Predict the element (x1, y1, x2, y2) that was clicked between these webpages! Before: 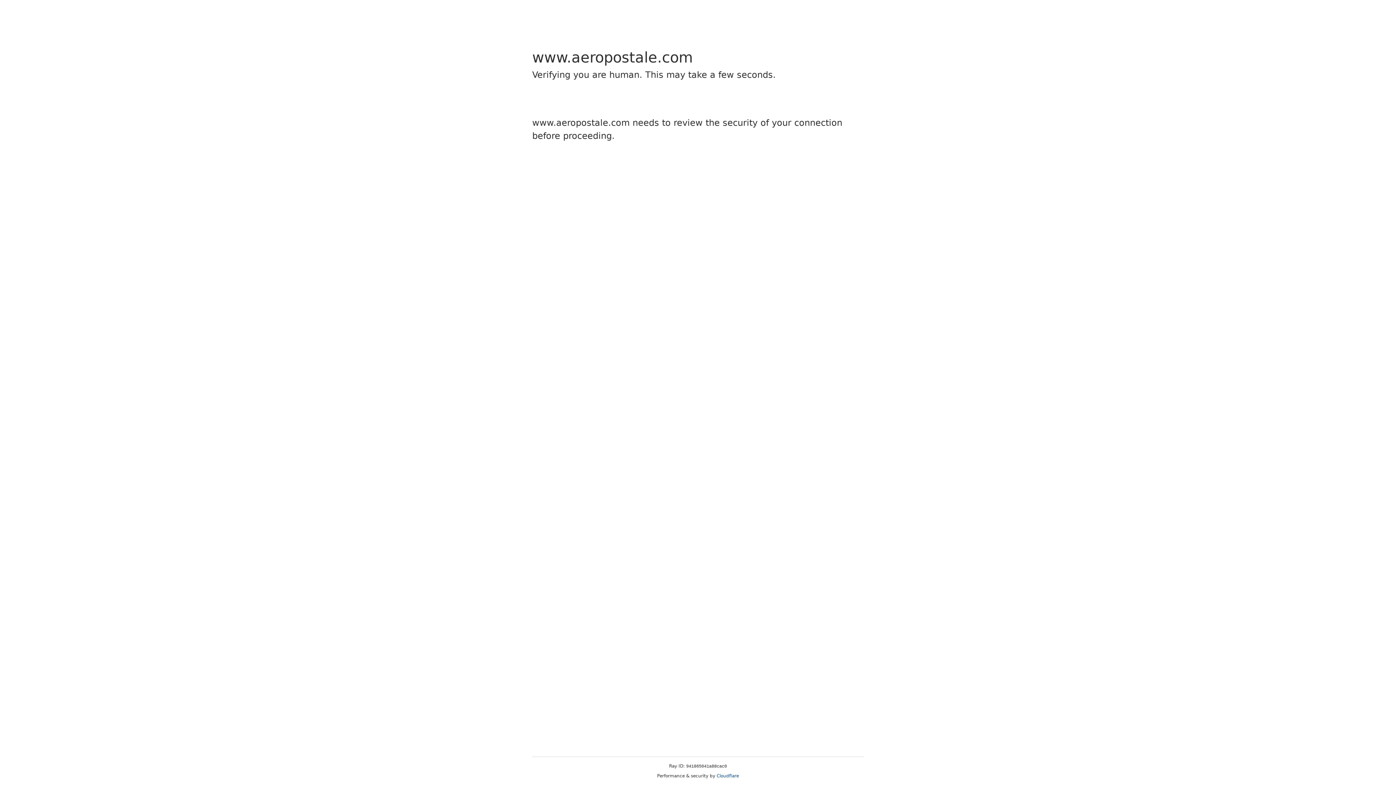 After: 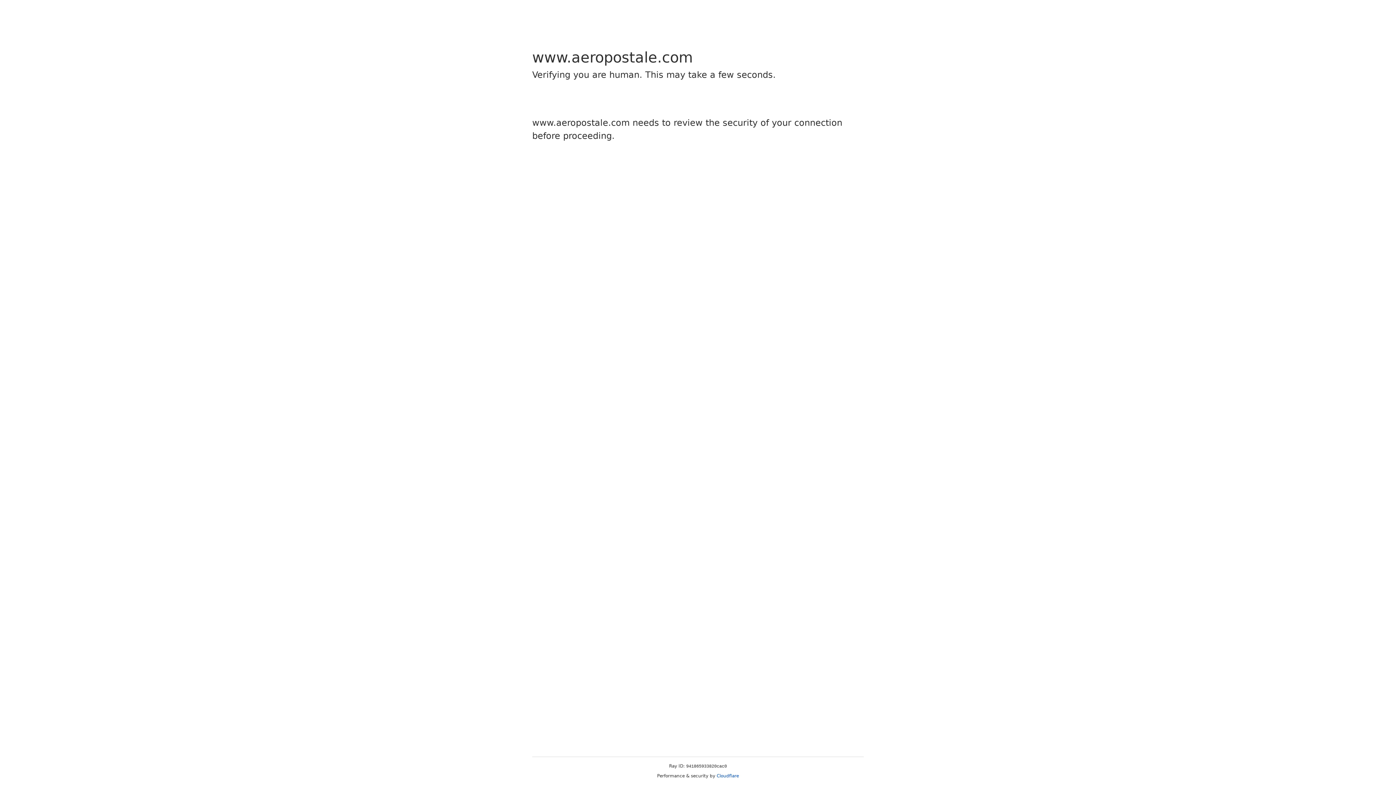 Action: label: Cloudflare bbox: (716, 773, 739, 778)